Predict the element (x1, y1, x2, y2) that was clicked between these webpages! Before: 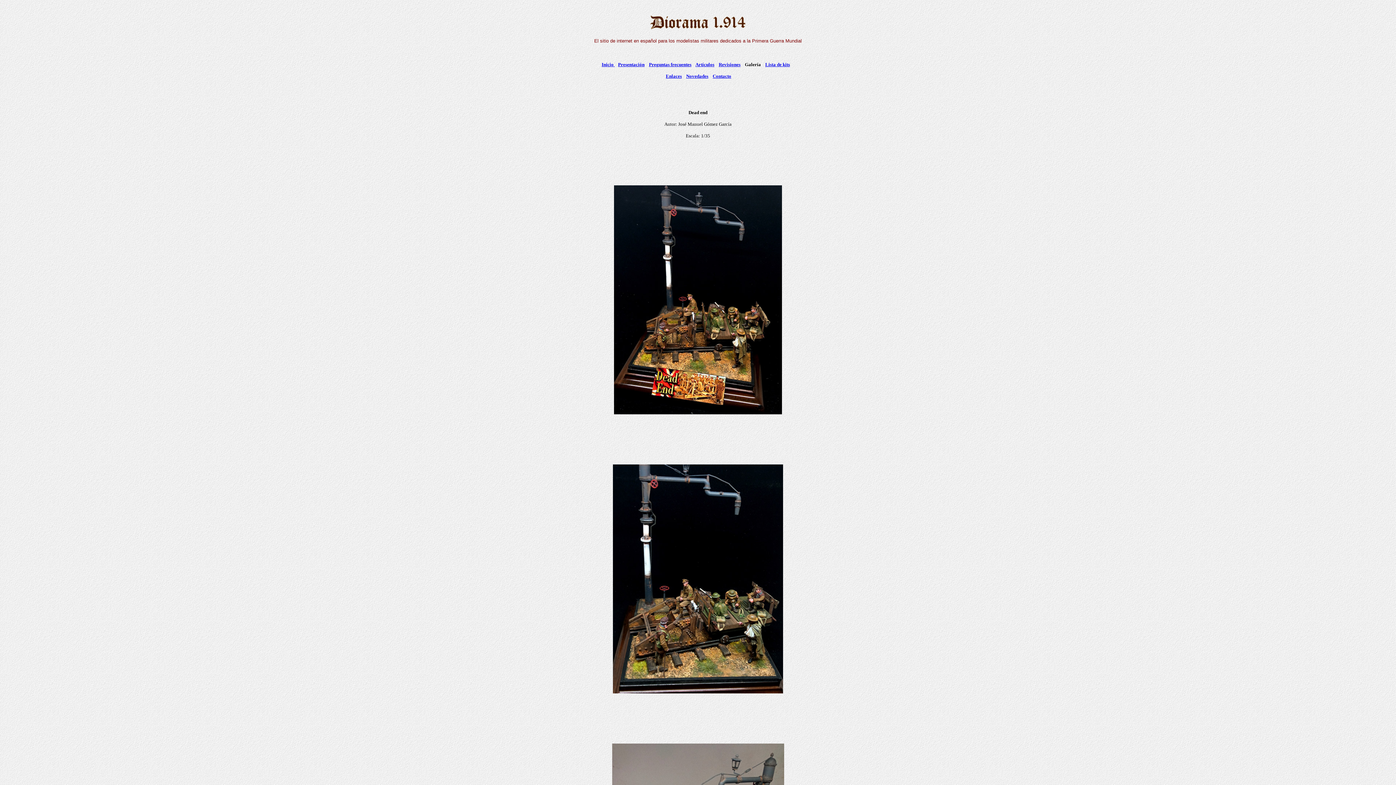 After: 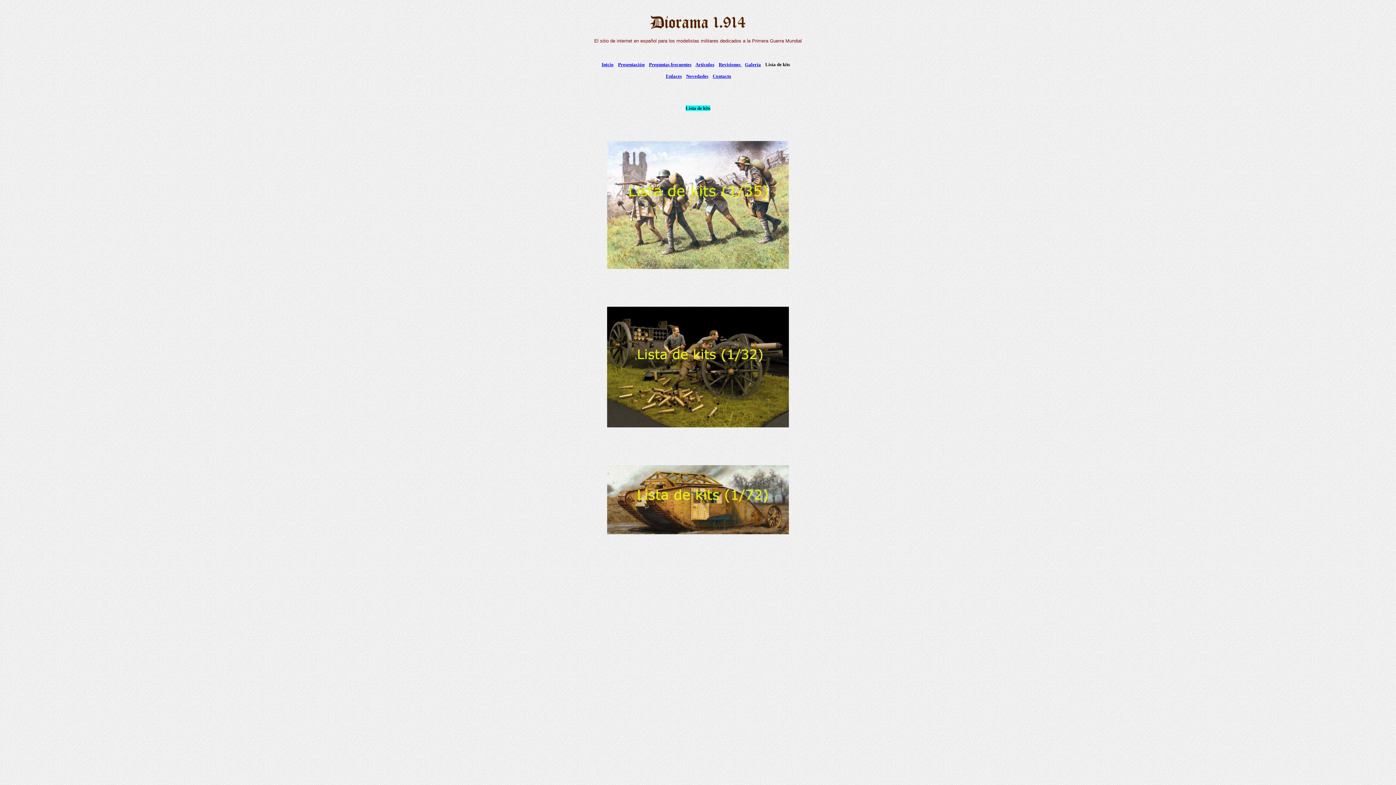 Action: label: Lista de kits bbox: (765, 61, 790, 67)